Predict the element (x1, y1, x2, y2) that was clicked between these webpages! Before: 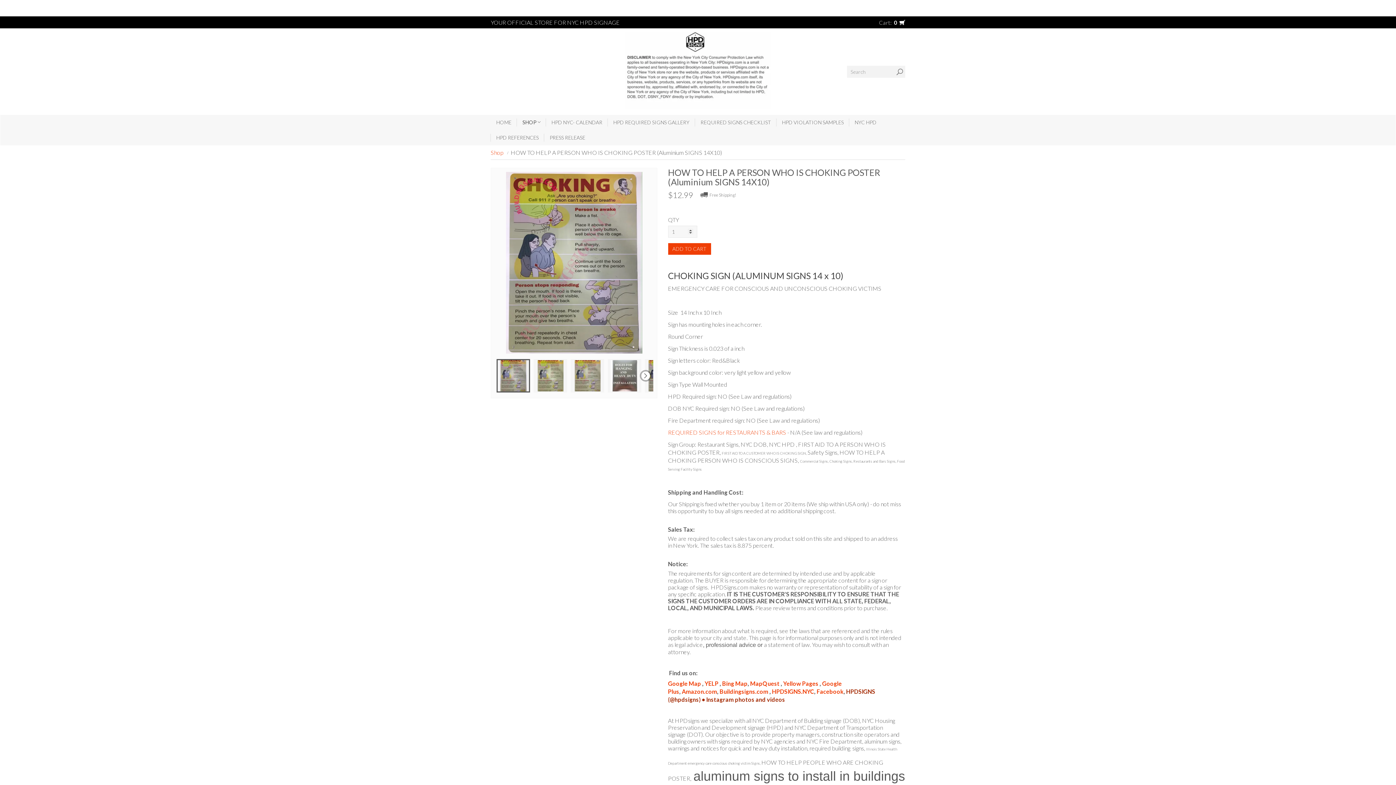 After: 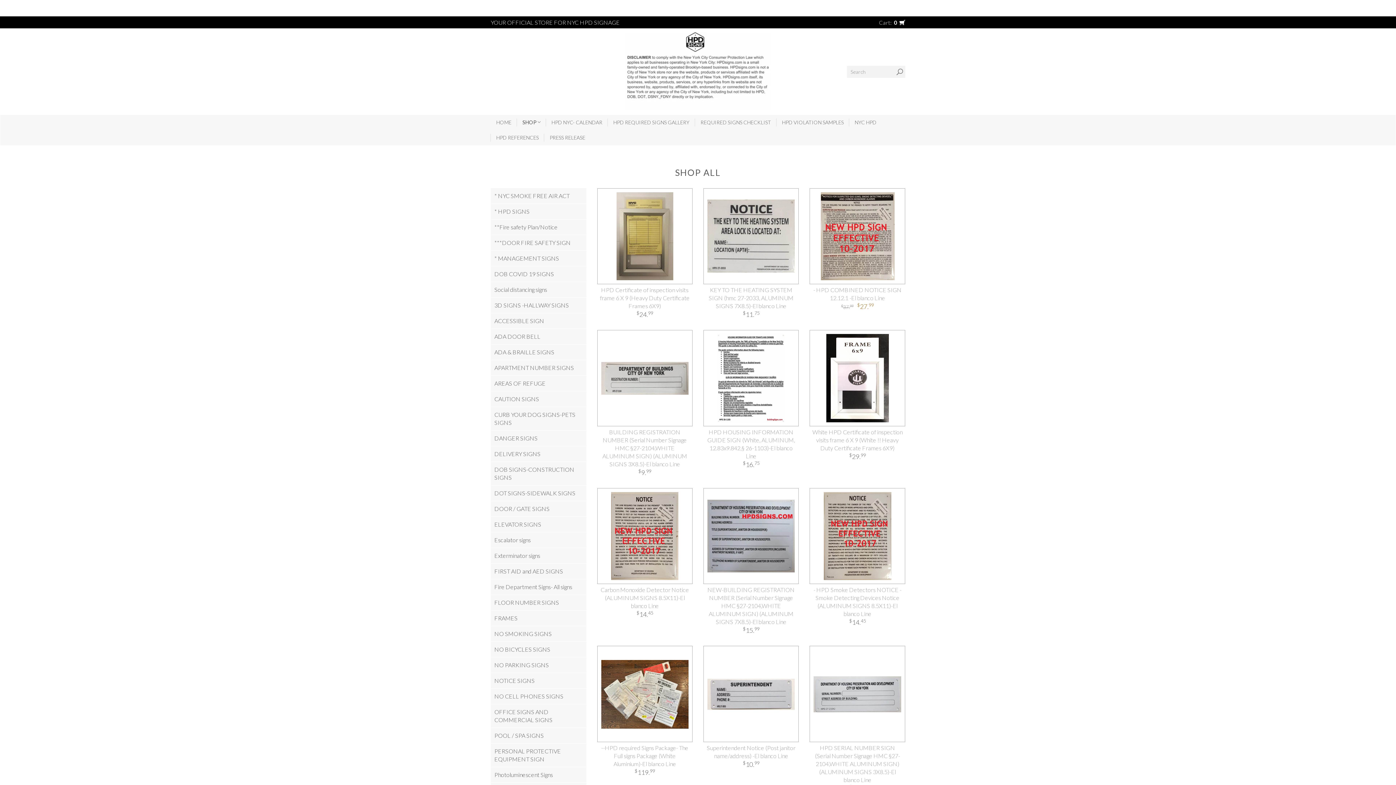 Action: bbox: (894, 68, 905, 77)